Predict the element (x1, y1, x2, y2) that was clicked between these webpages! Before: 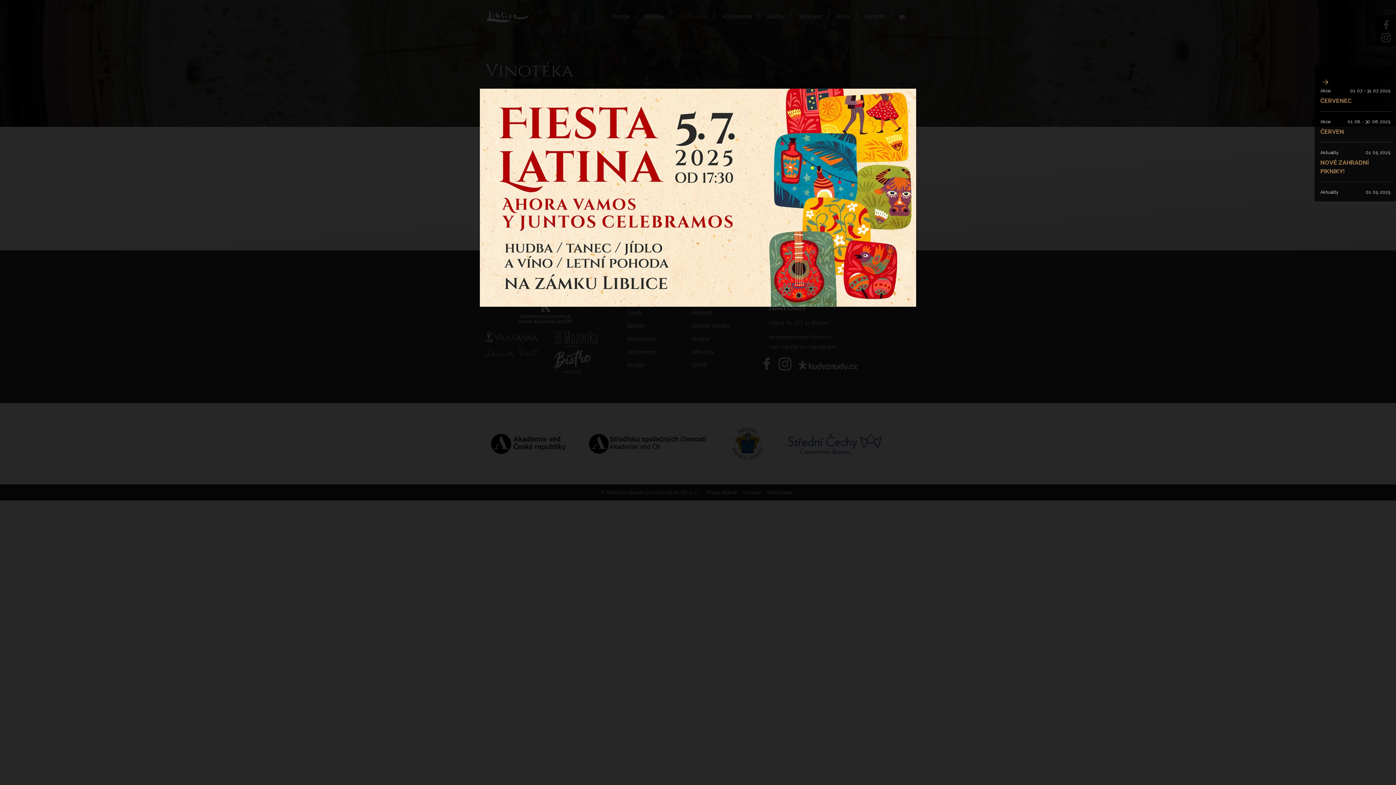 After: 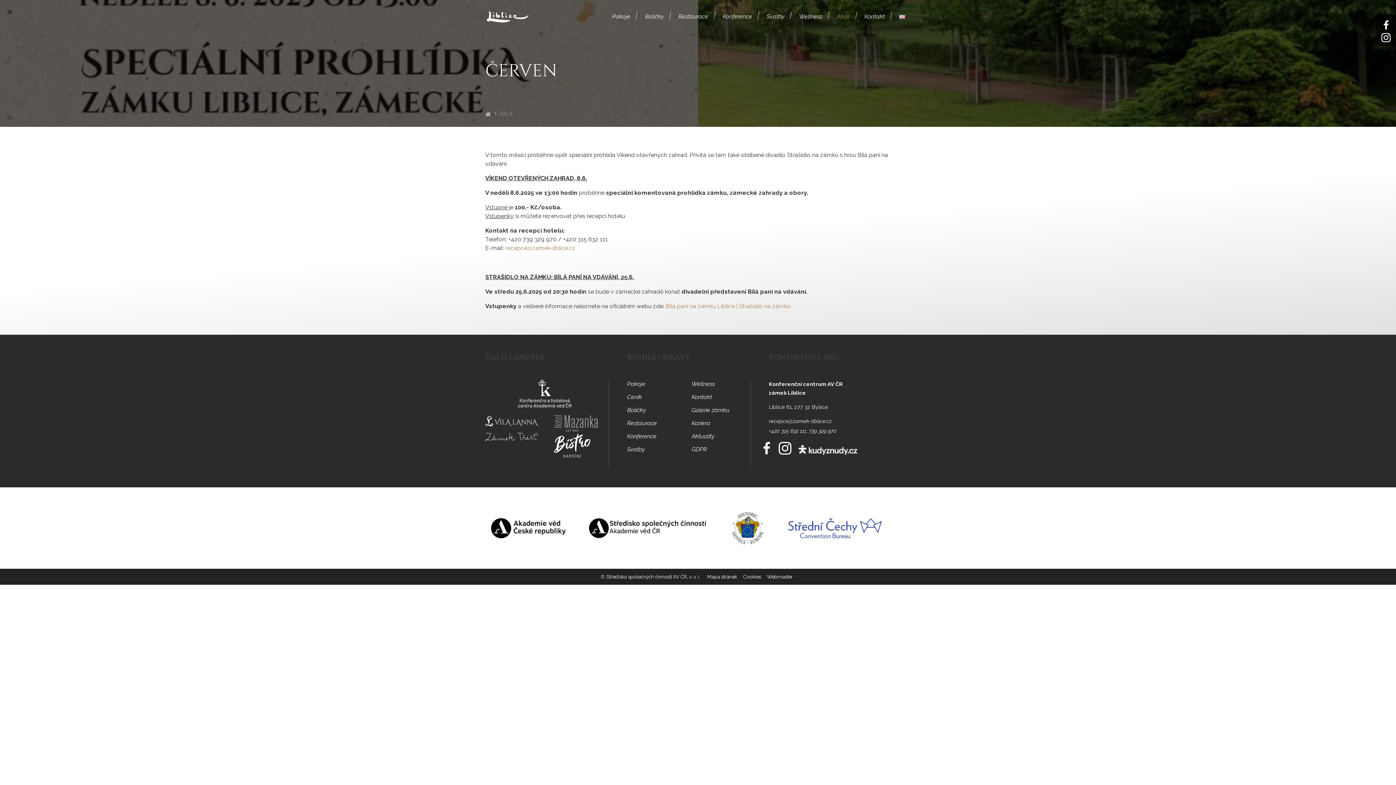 Action: bbox: (1320, 128, 1344, 135) label: ČERVEN